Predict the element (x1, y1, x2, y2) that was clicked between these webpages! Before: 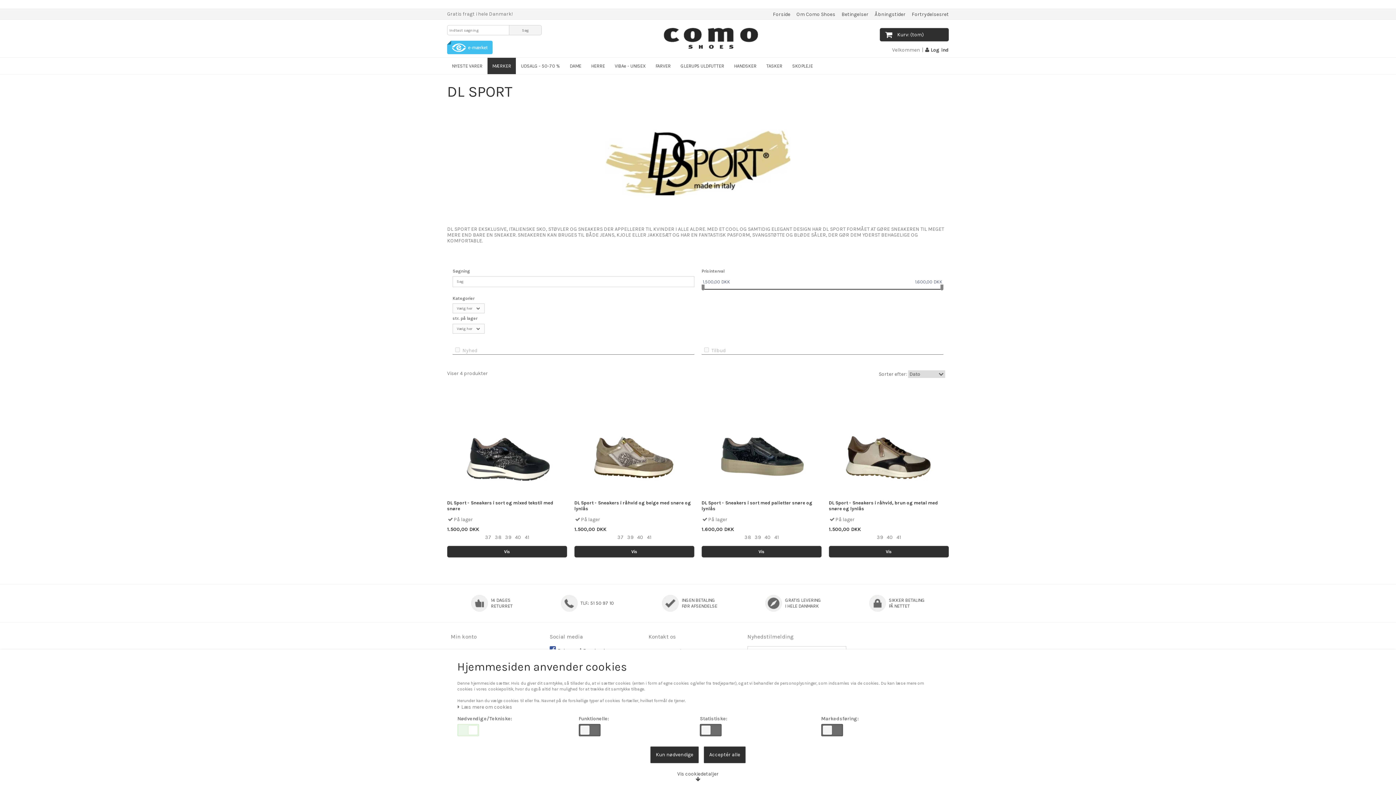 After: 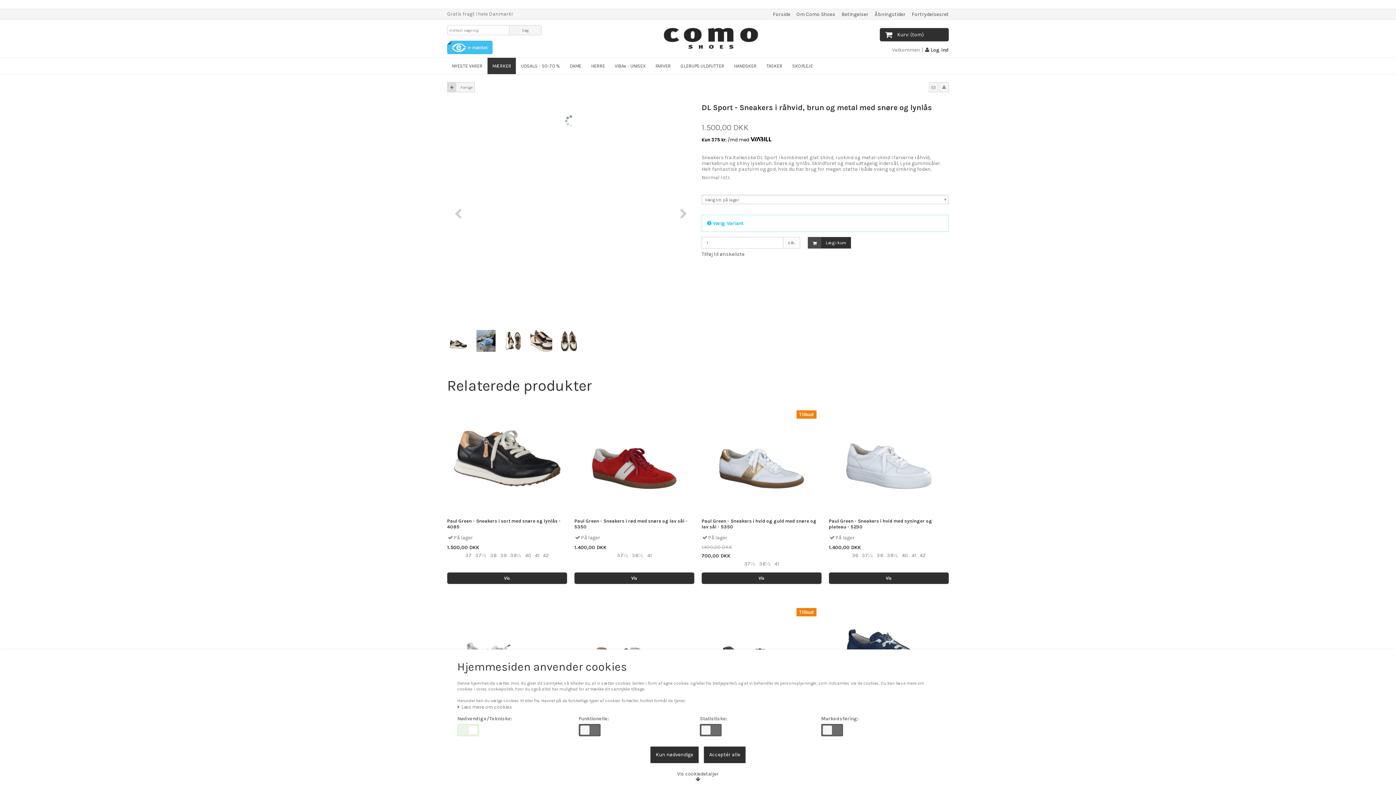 Action: bbox: (829, 387, 949, 495)